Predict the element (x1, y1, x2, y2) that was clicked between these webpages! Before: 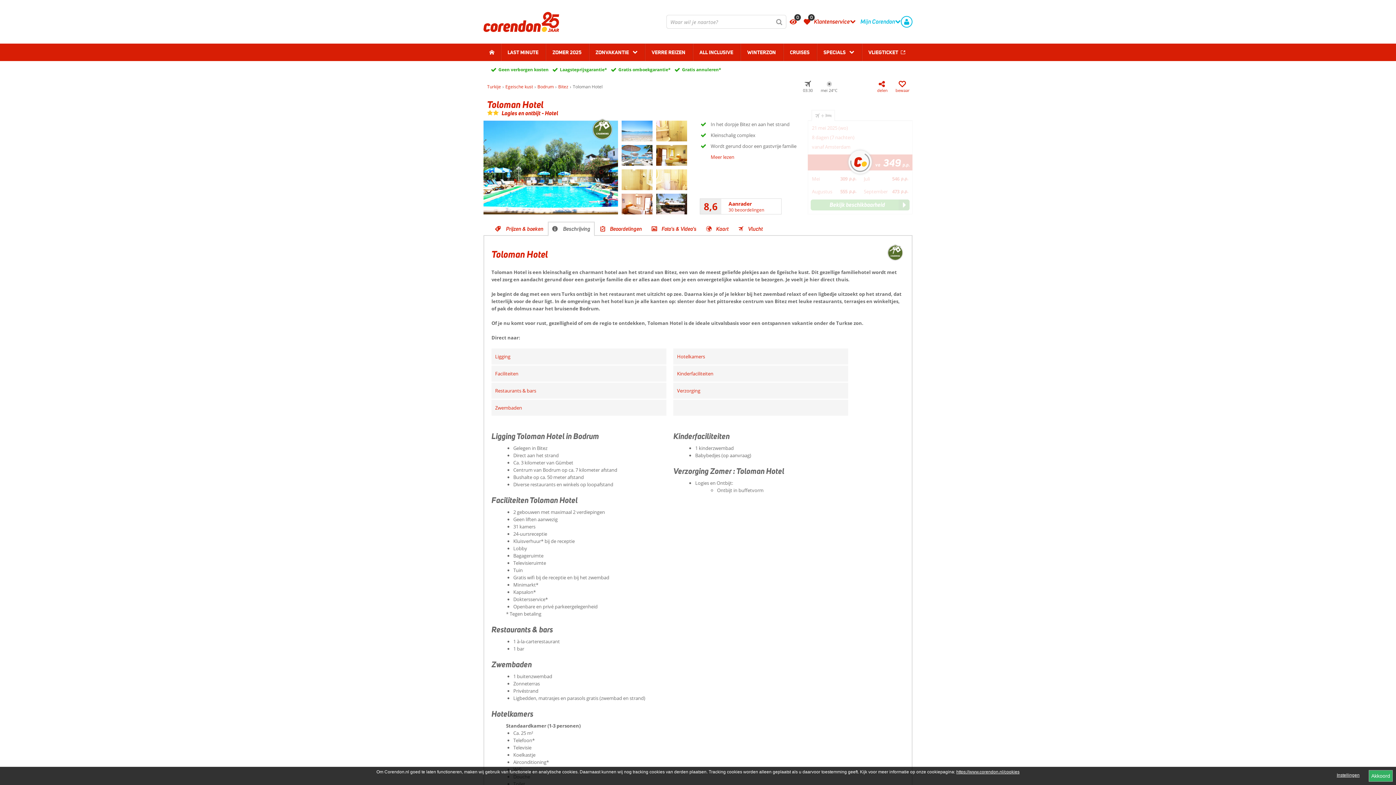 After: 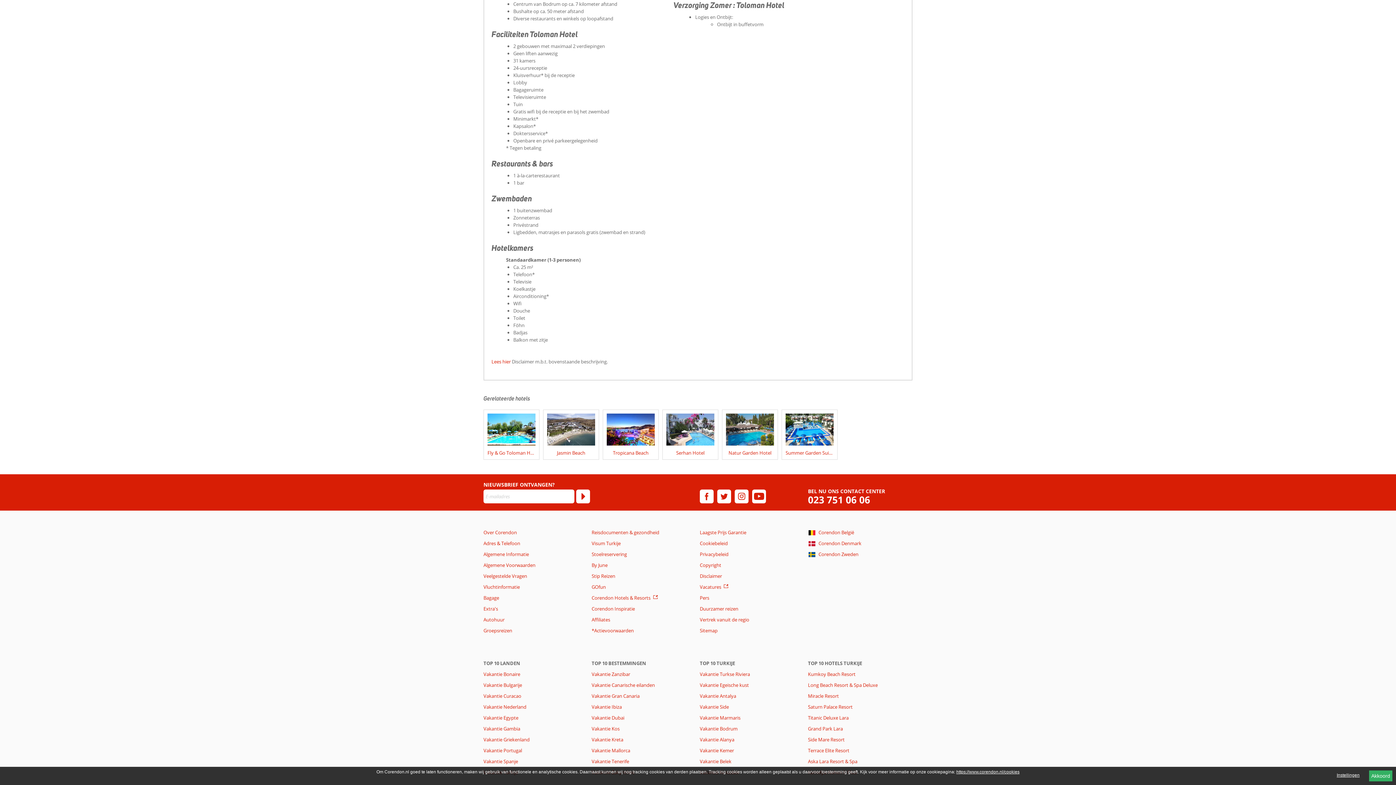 Action: label: Verzorging bbox: (677, 387, 700, 394)